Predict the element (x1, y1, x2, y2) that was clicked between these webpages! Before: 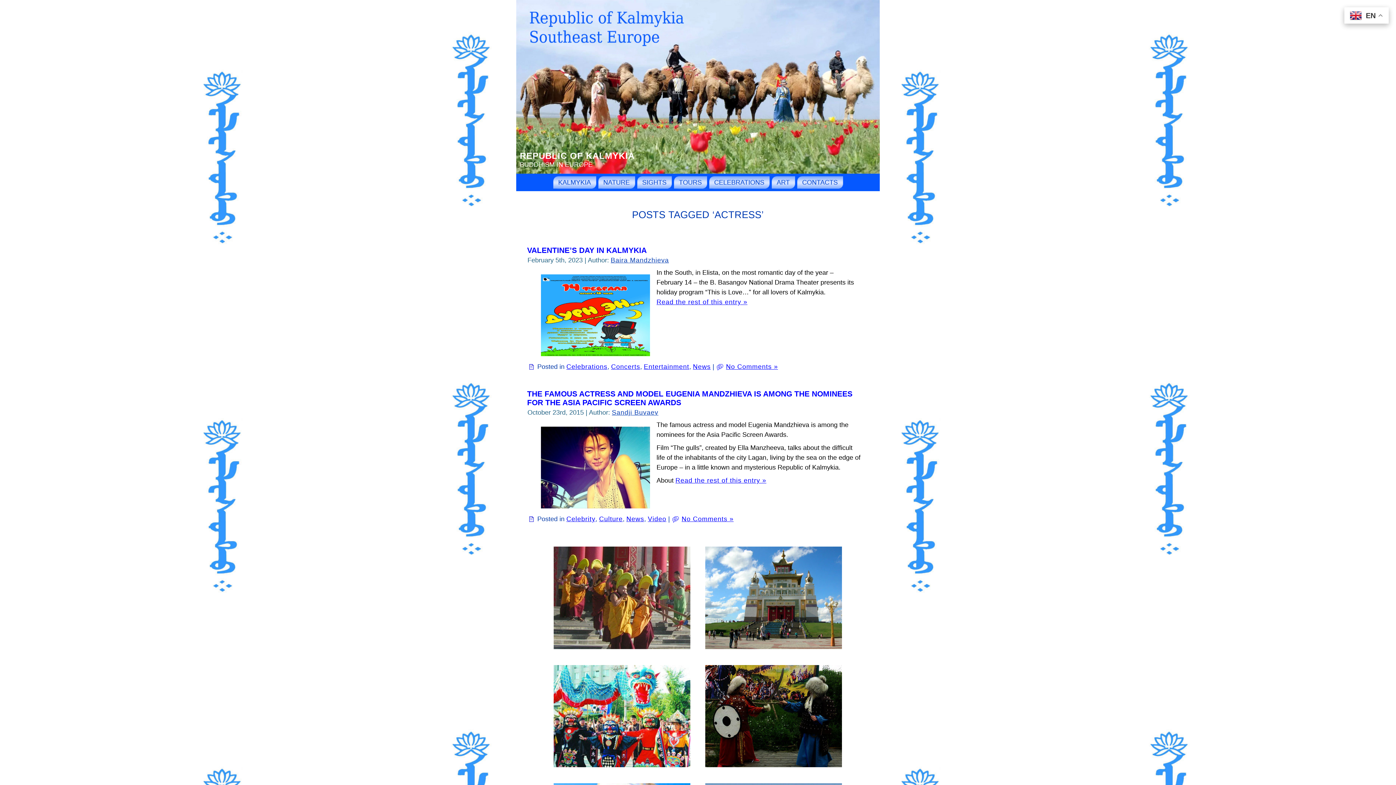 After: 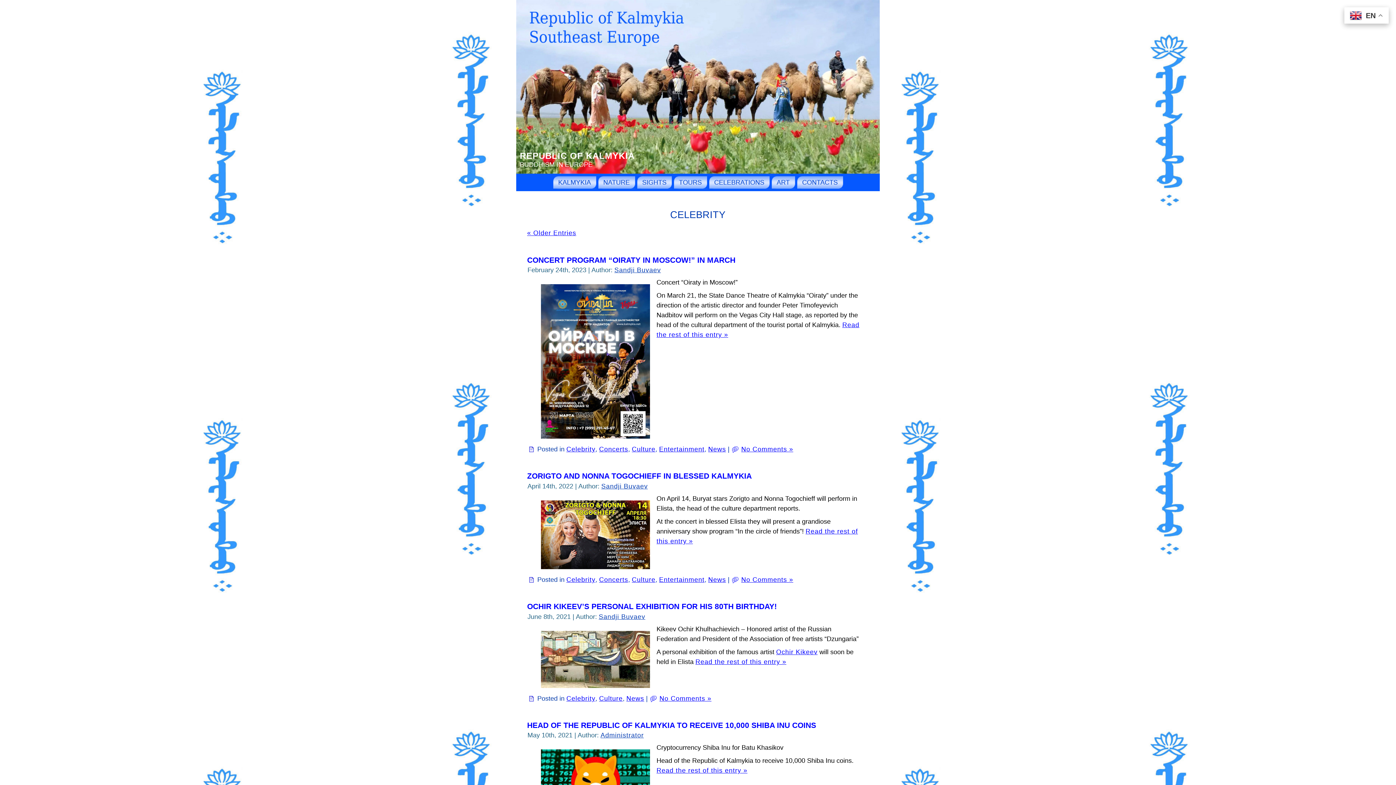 Action: label: Celebrity bbox: (566, 515, 595, 522)